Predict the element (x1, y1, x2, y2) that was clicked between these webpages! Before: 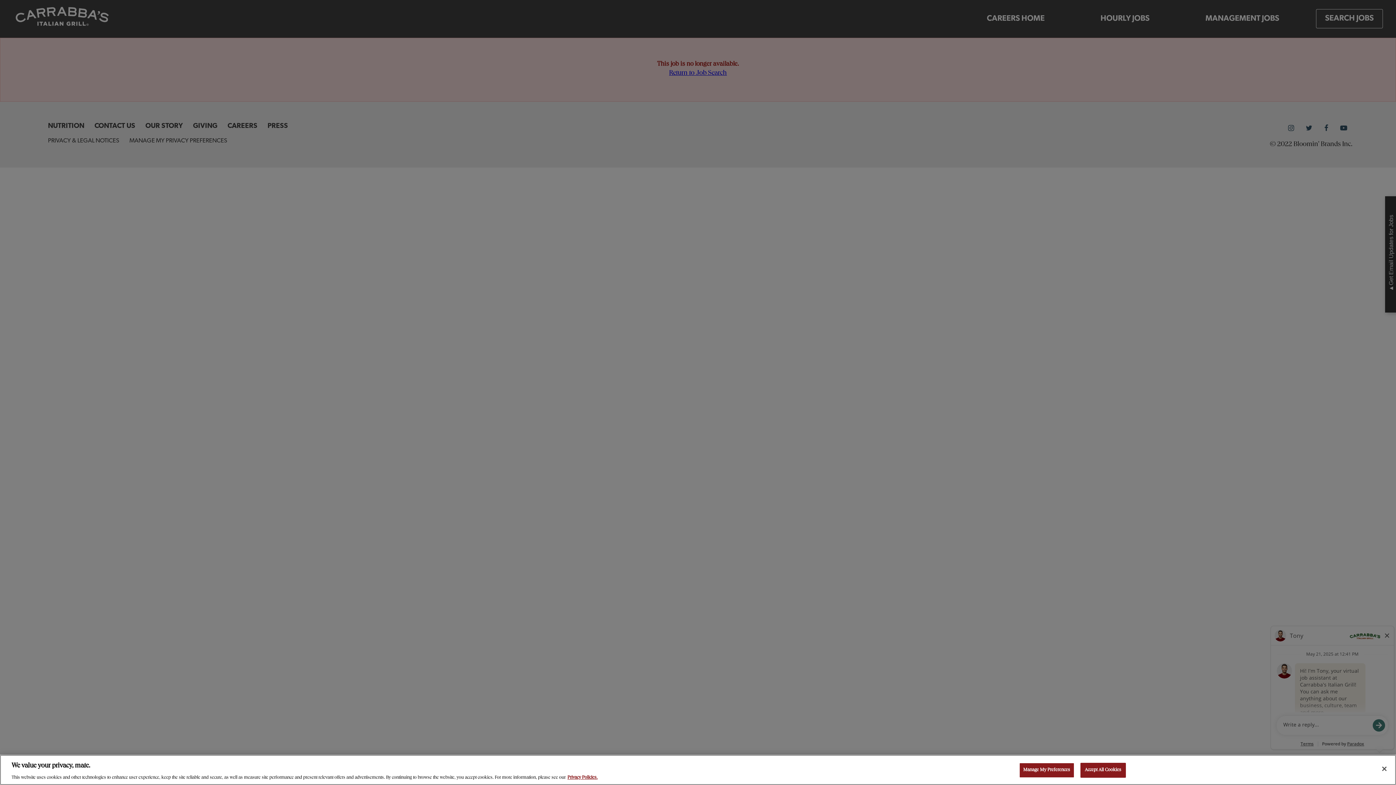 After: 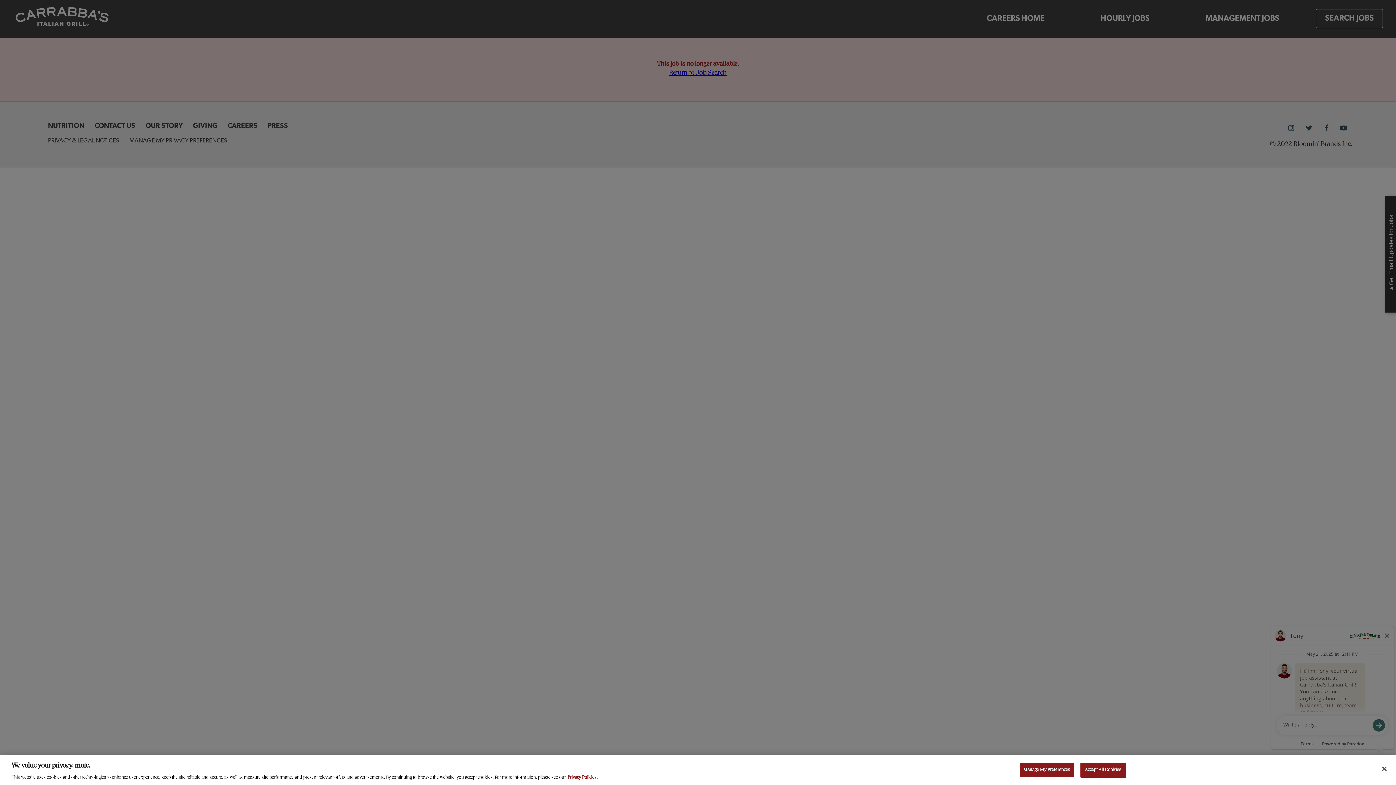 Action: label: , opens in a new tab bbox: (567, 776, 597, 780)